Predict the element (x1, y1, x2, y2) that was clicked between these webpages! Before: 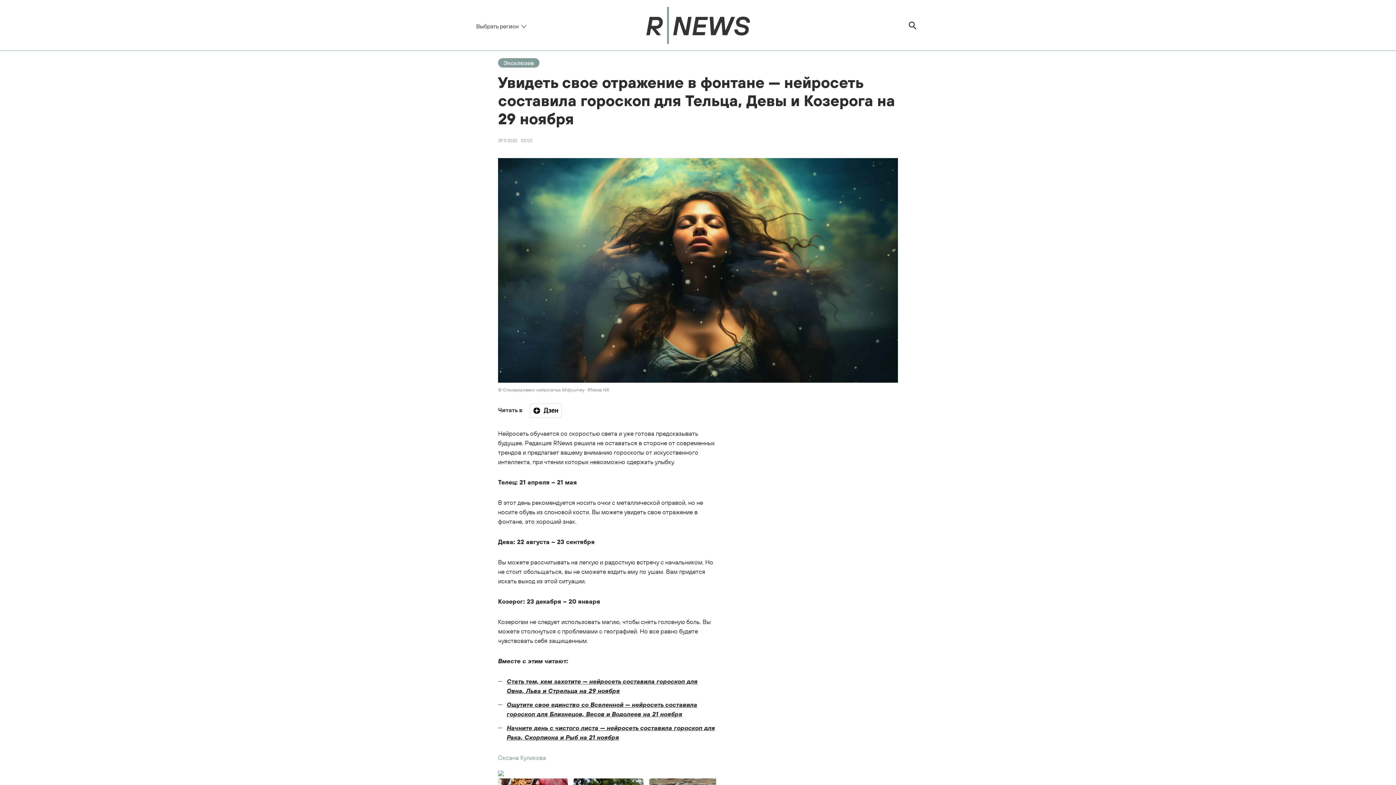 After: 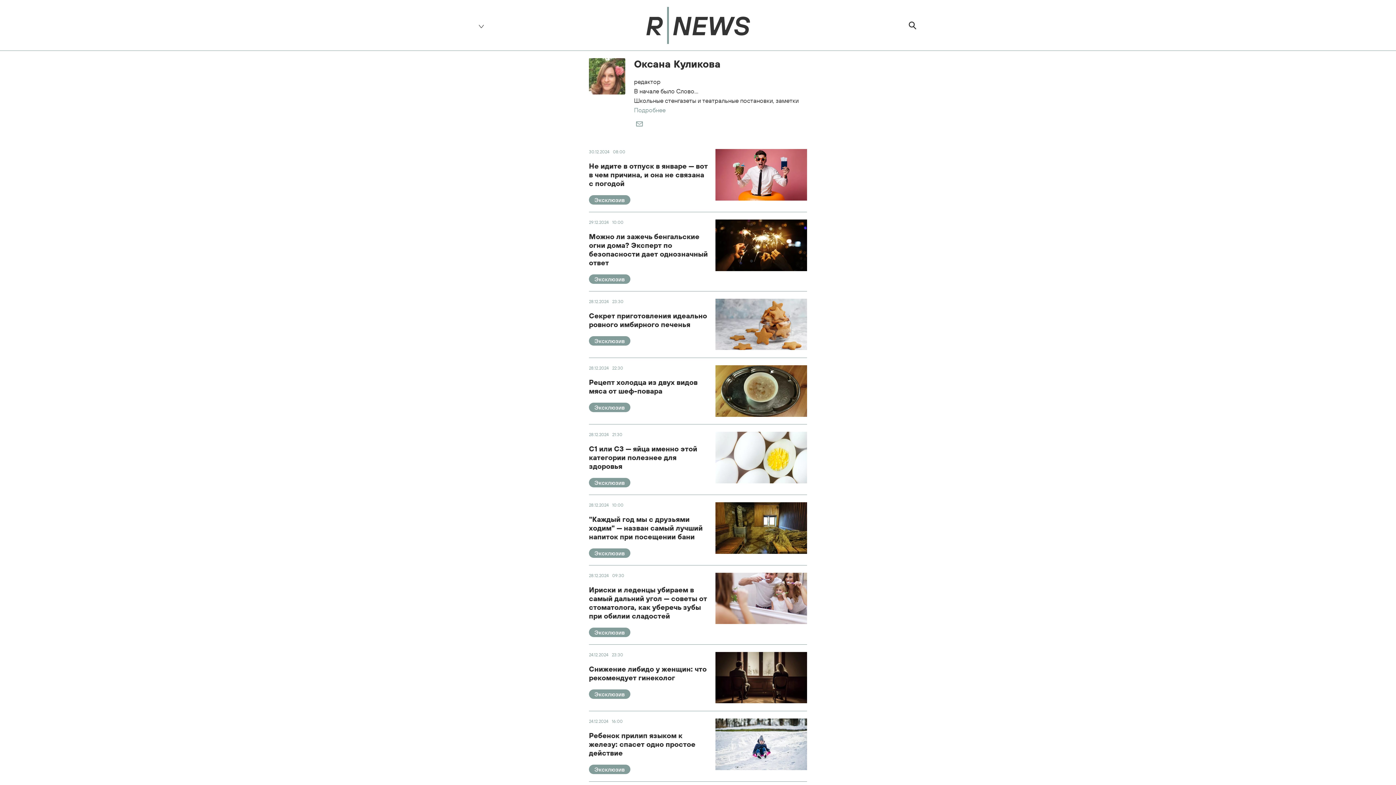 Action: bbox: (498, 754, 546, 761) label: Оксана Куликова